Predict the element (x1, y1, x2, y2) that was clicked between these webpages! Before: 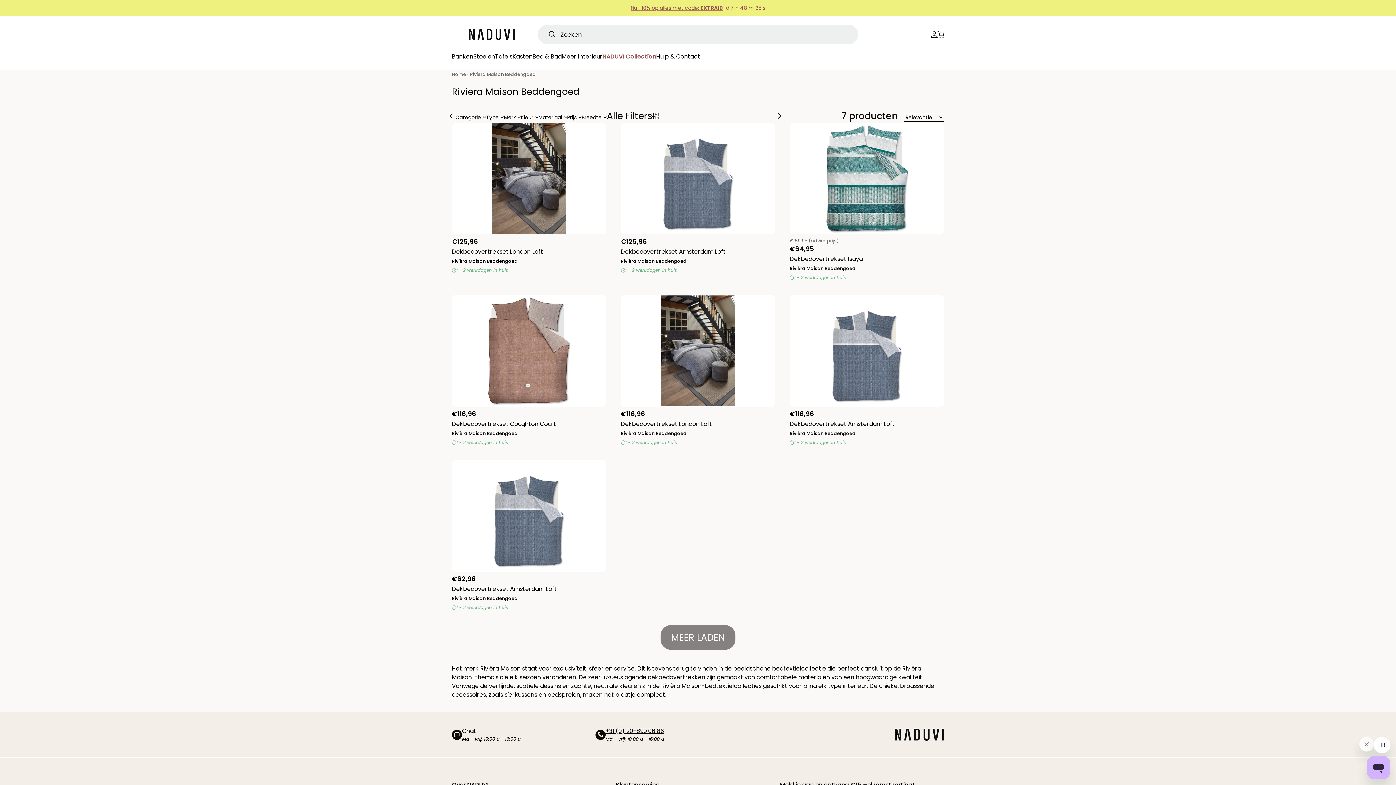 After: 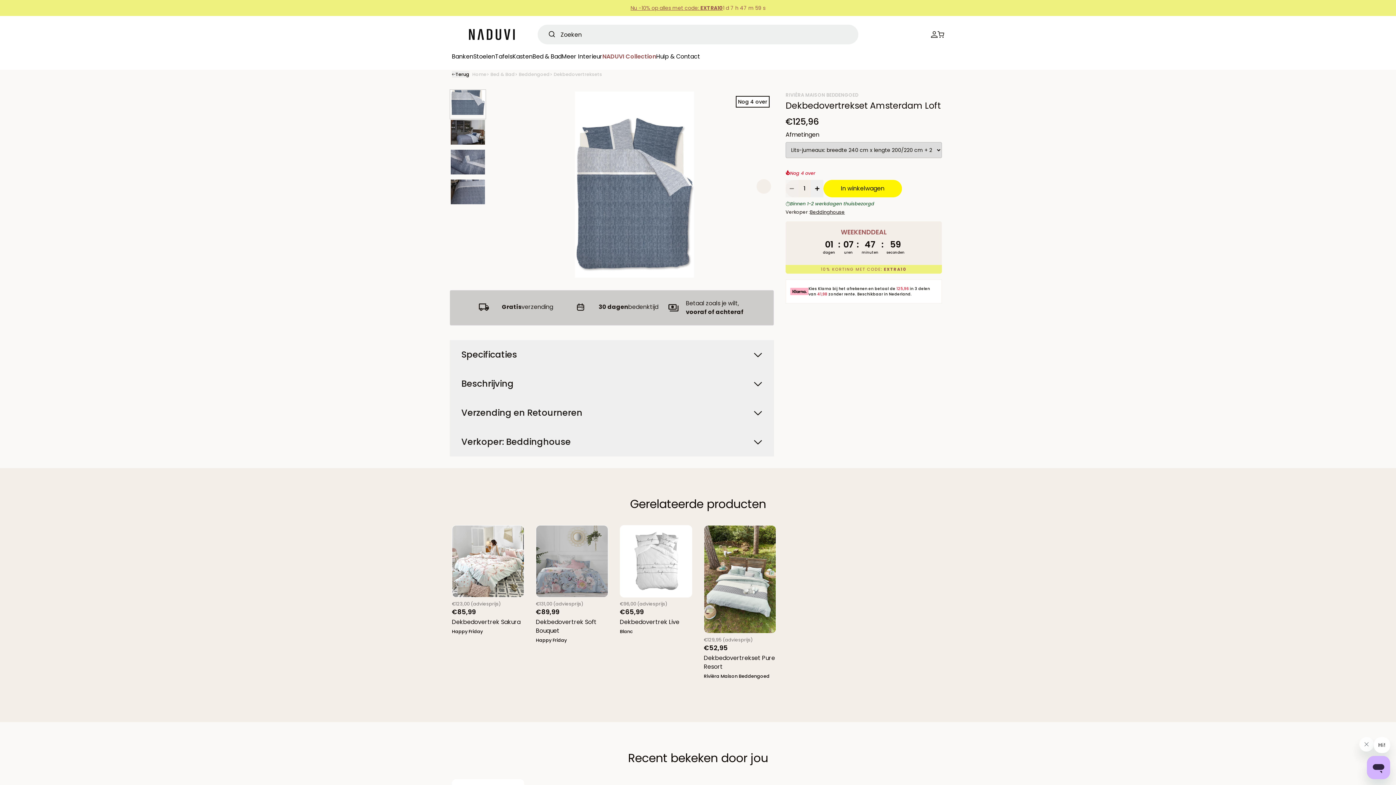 Action: bbox: (620, 247, 775, 256) label: Dekbedovertrekset Amsterdam Loft